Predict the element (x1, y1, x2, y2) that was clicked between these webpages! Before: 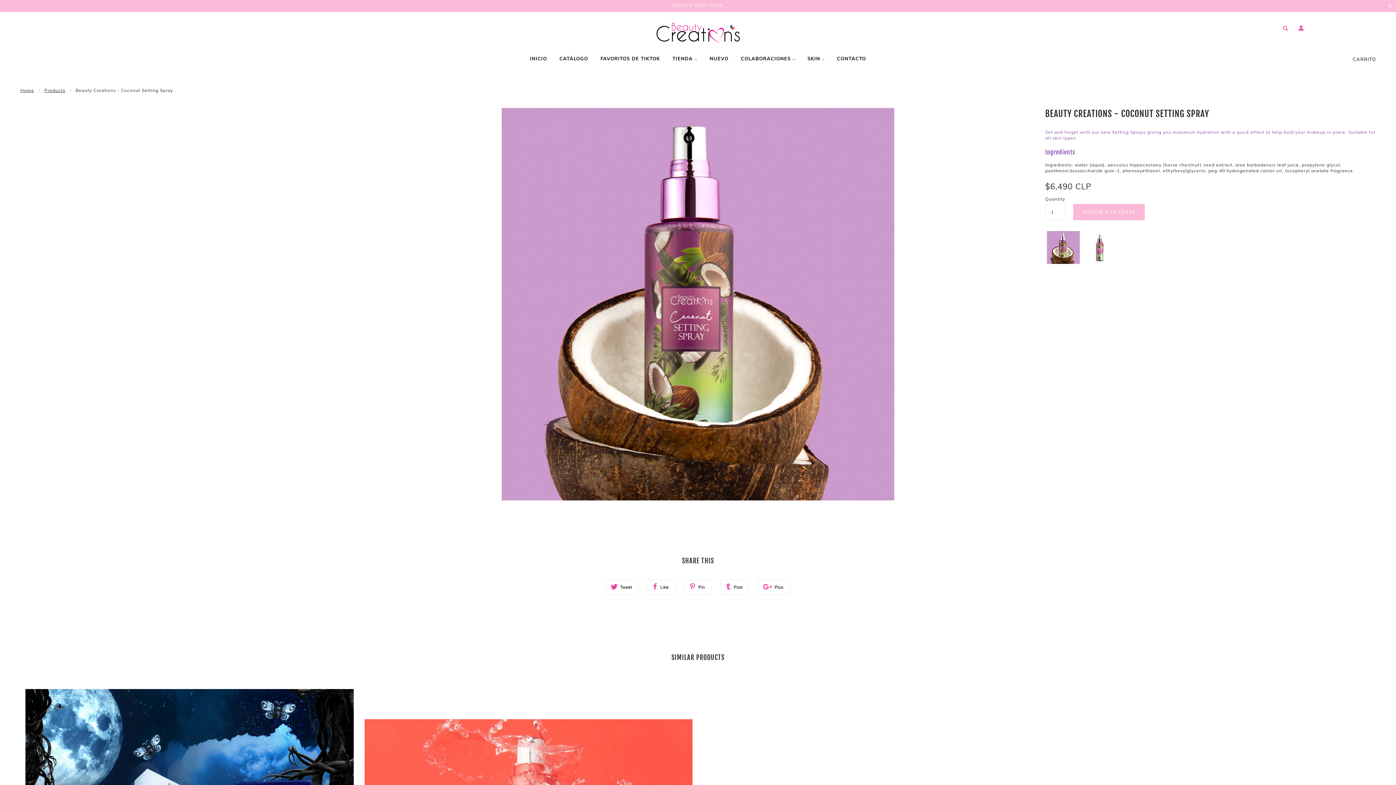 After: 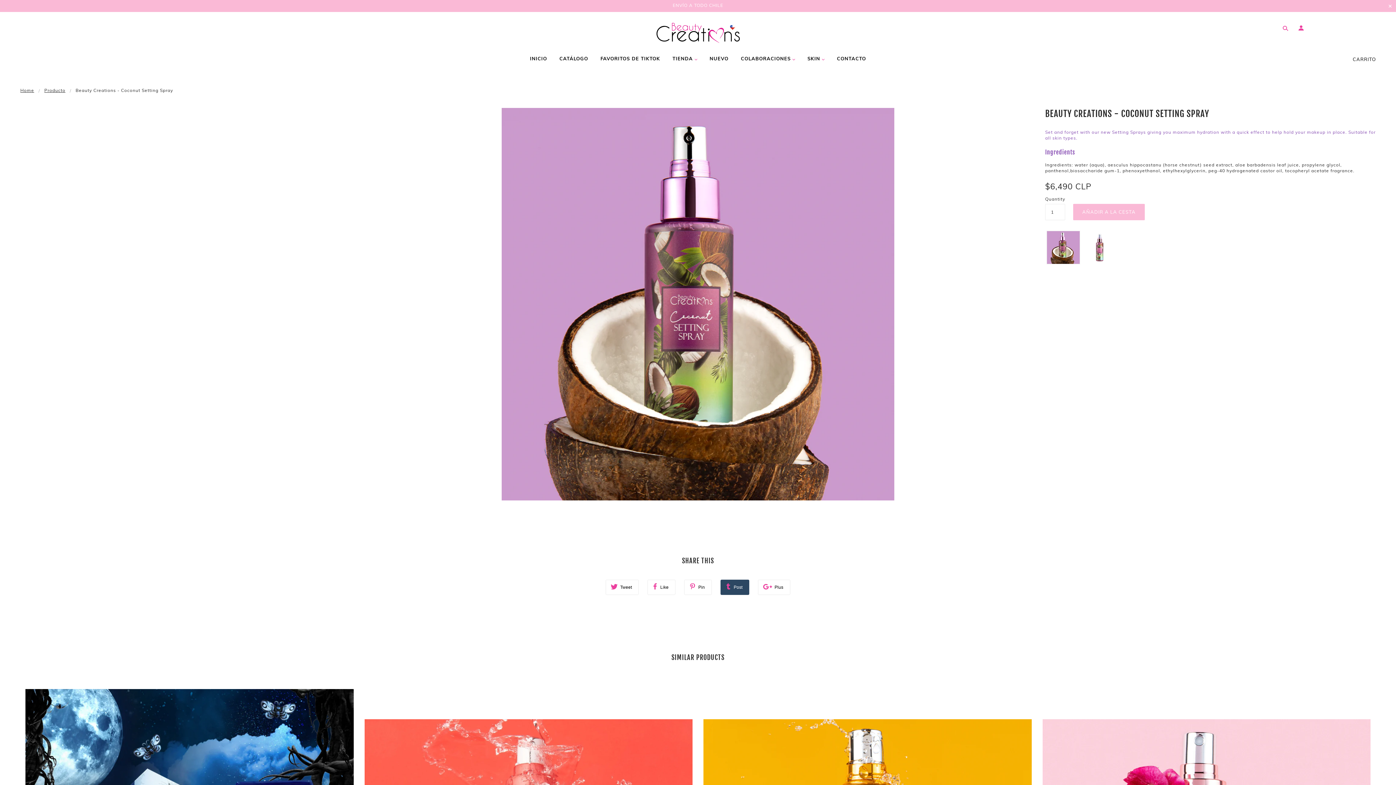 Action: label:  Post bbox: (720, 580, 749, 595)